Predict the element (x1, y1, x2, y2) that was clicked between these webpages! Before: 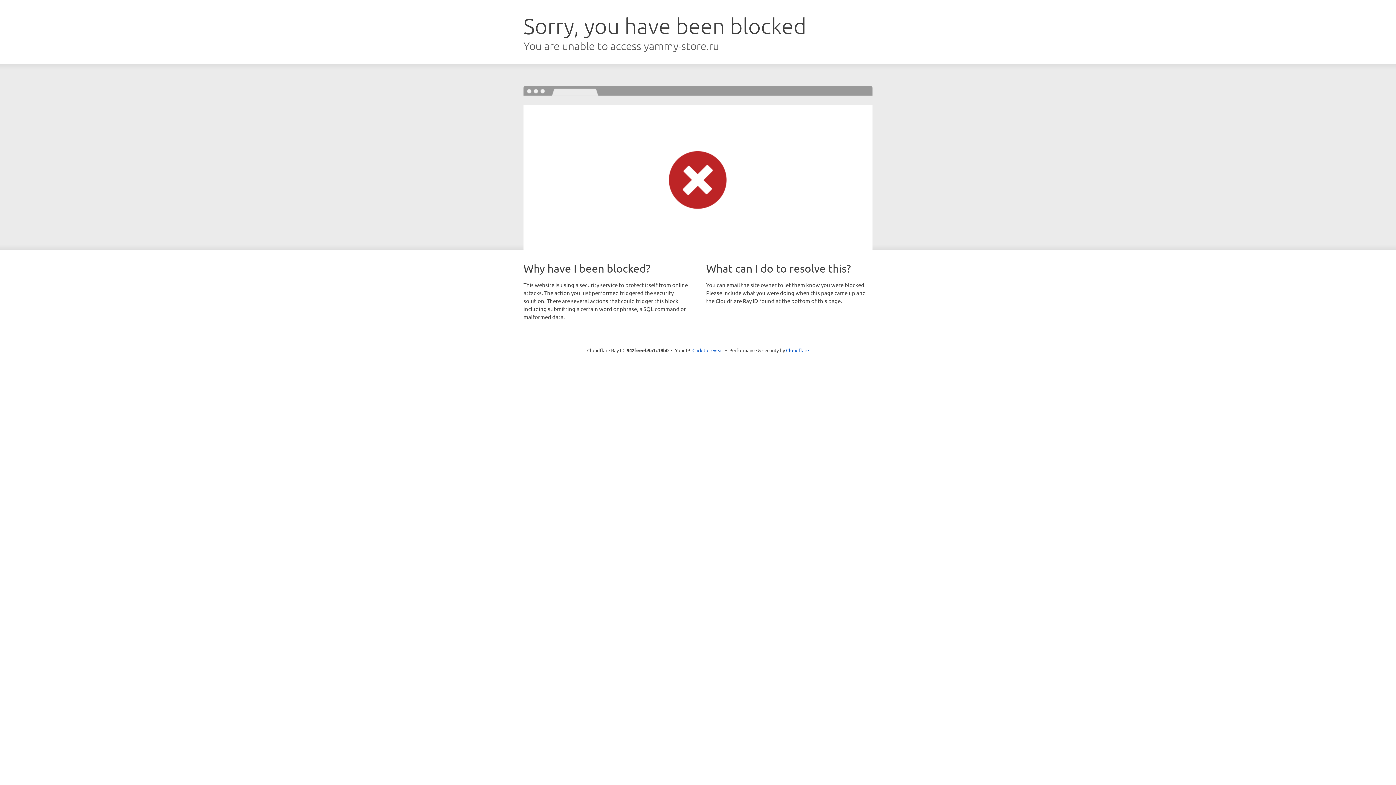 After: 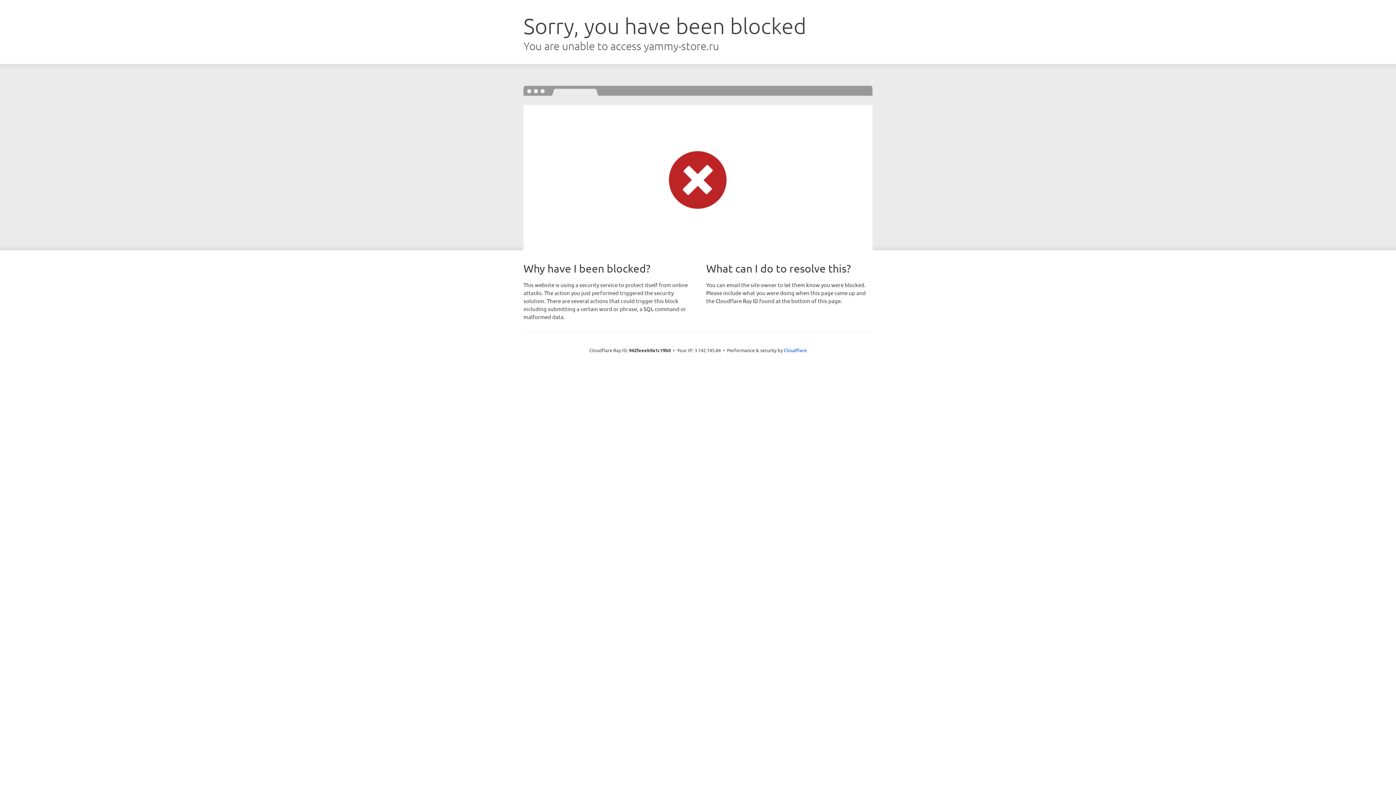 Action: bbox: (692, 346, 723, 353) label: Click to reveal